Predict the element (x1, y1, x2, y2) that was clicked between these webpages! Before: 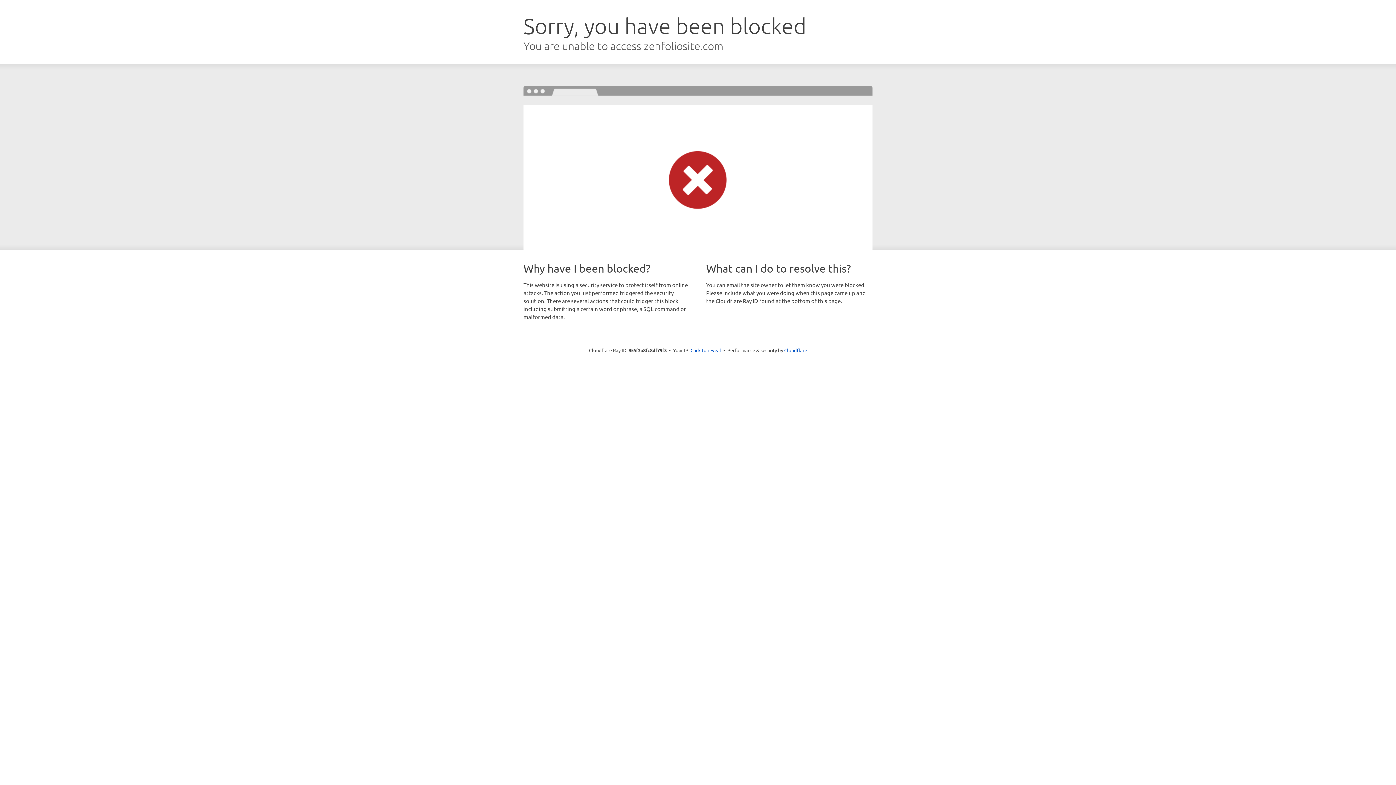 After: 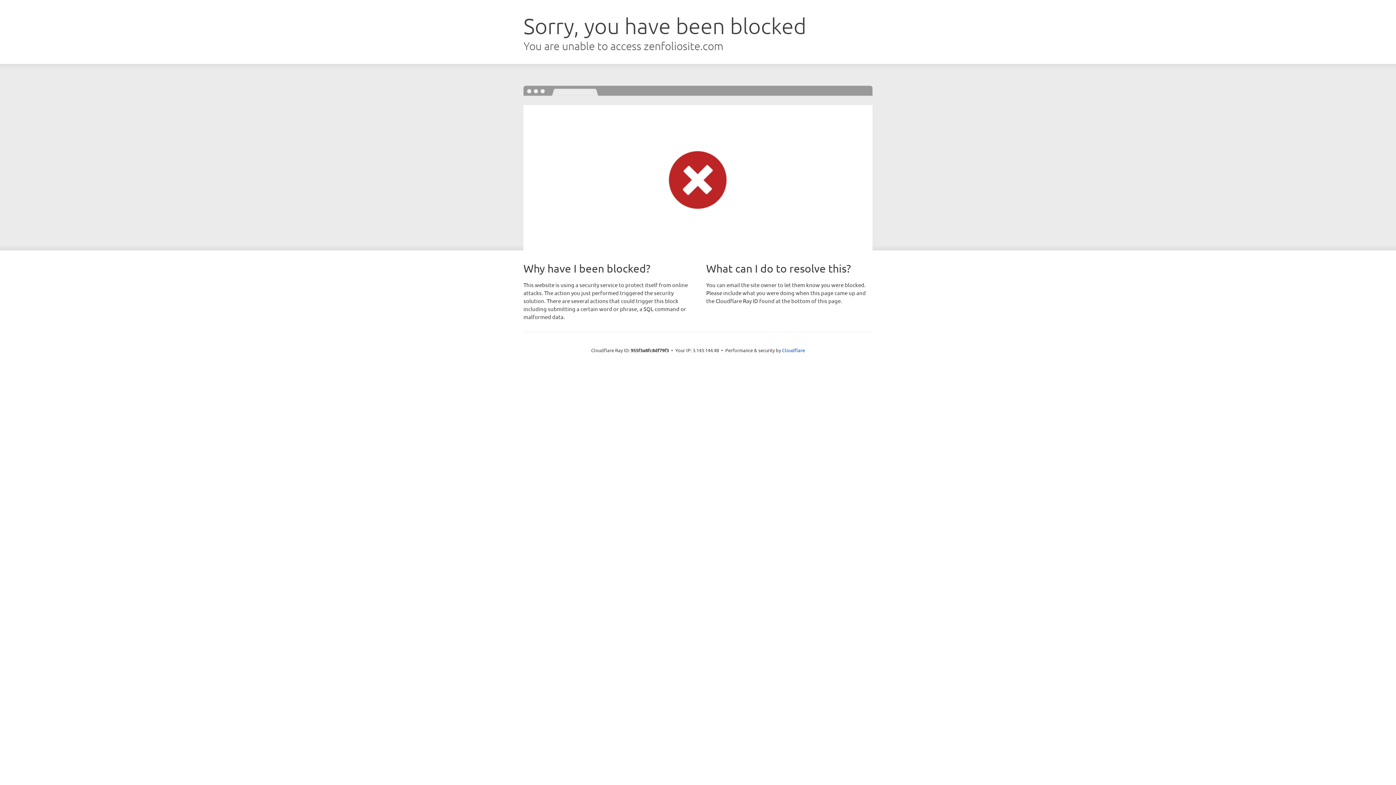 Action: bbox: (690, 346, 721, 353) label: Click to reveal